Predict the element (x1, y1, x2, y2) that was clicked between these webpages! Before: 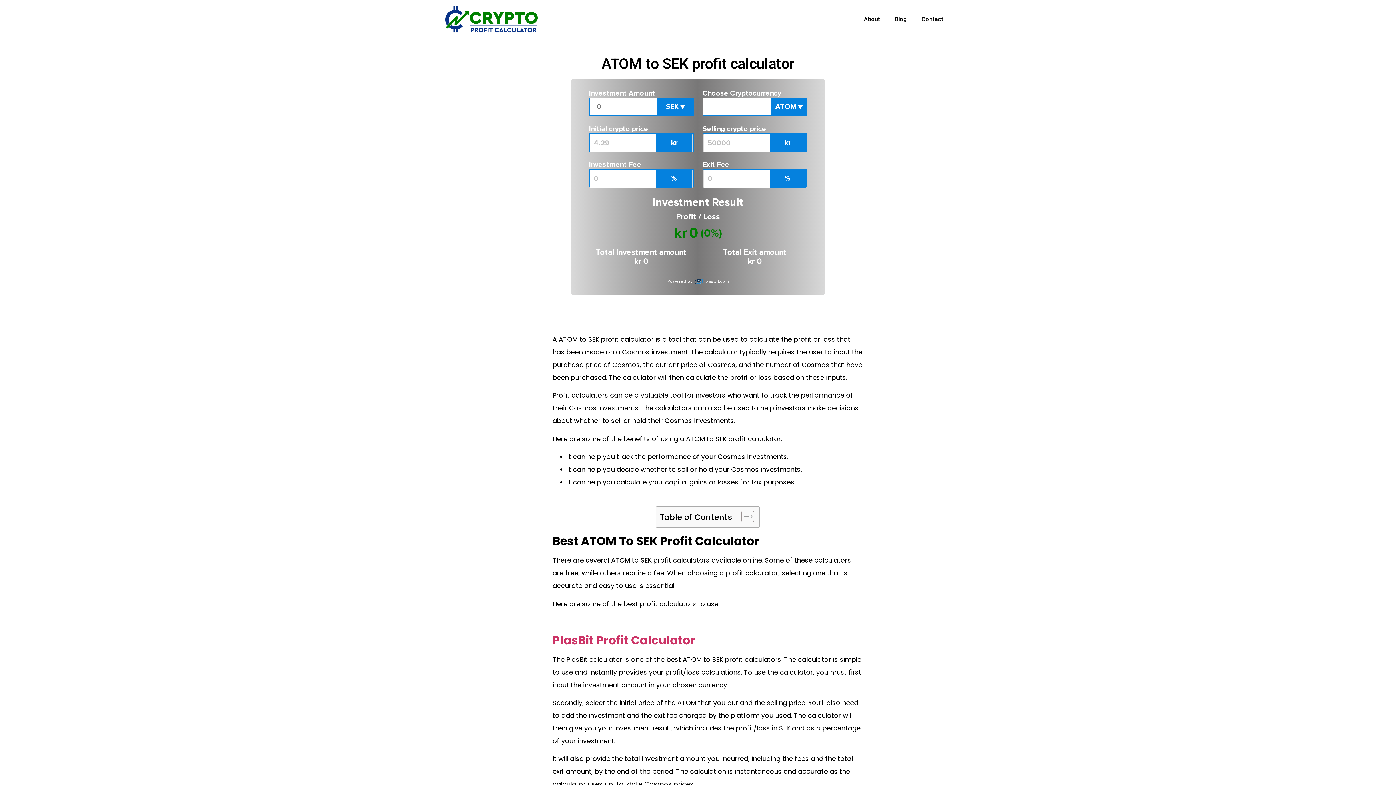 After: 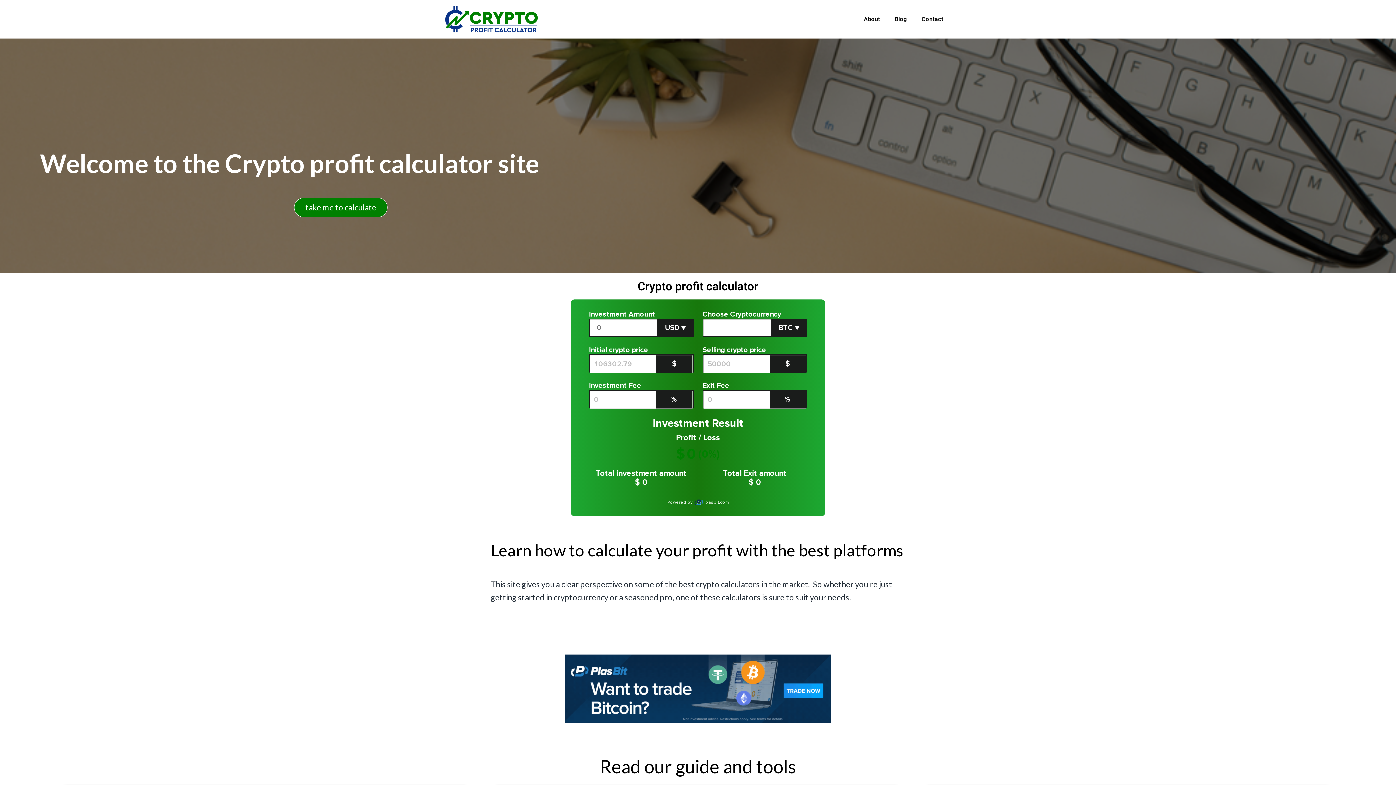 Action: bbox: (443, 3, 580, 34)